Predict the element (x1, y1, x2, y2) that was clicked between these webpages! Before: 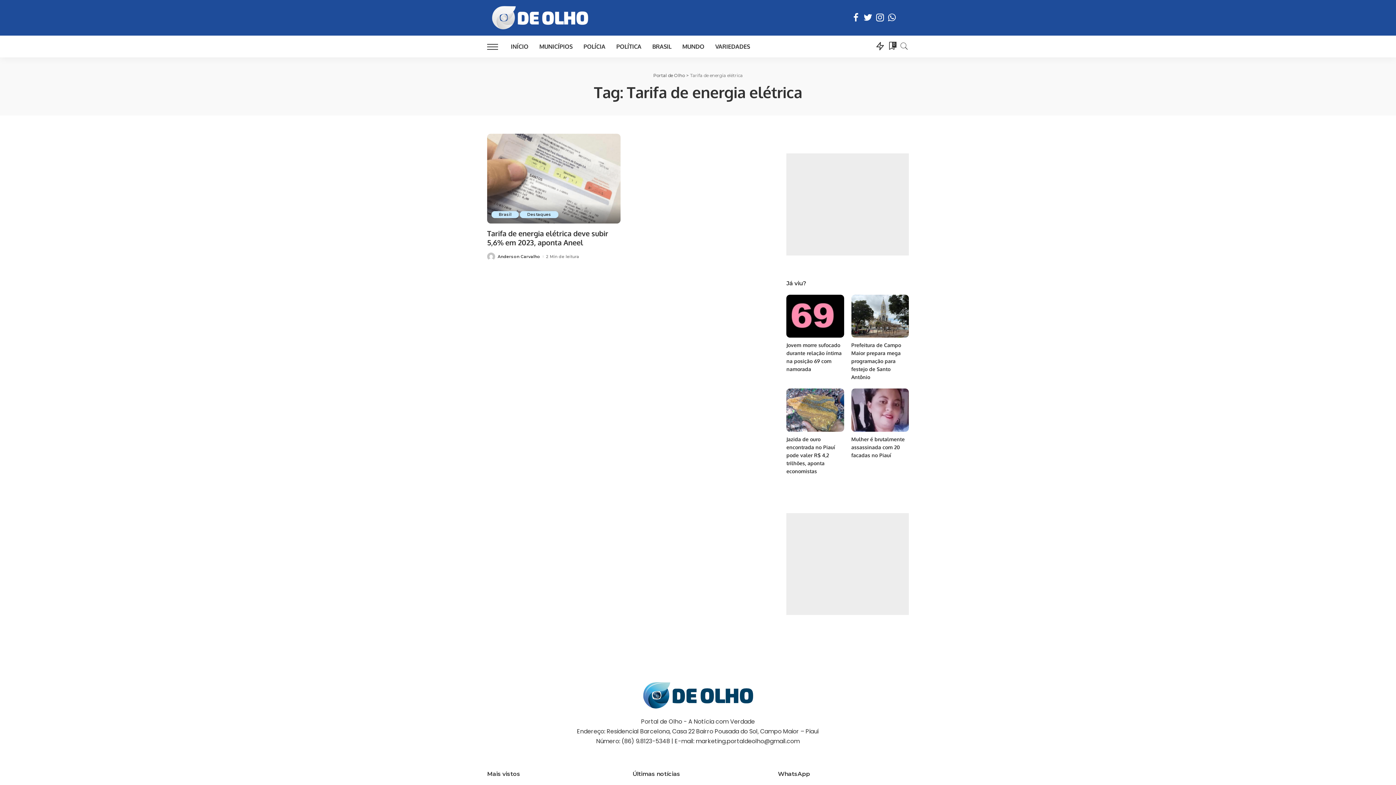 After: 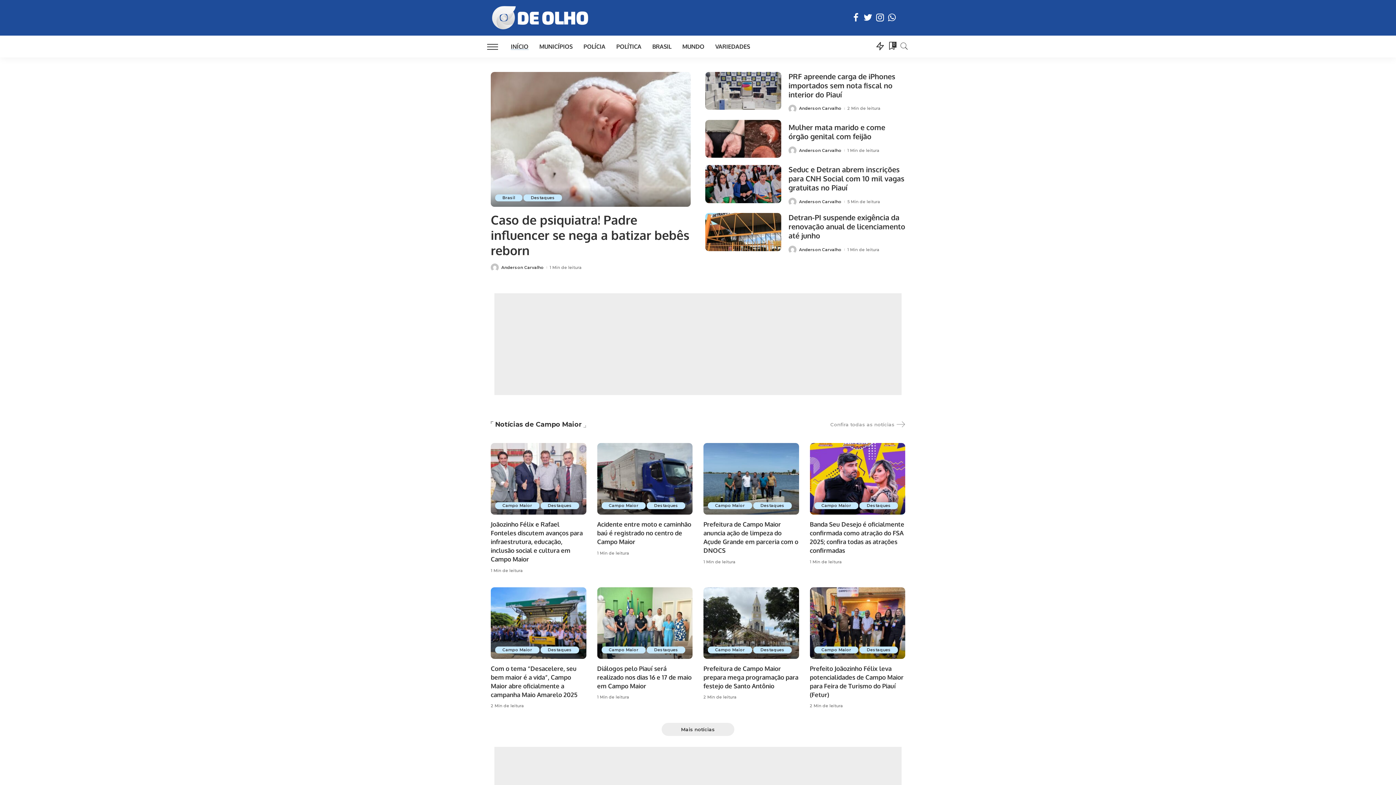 Action: label: INÍCIO bbox: (505, 35, 534, 57)